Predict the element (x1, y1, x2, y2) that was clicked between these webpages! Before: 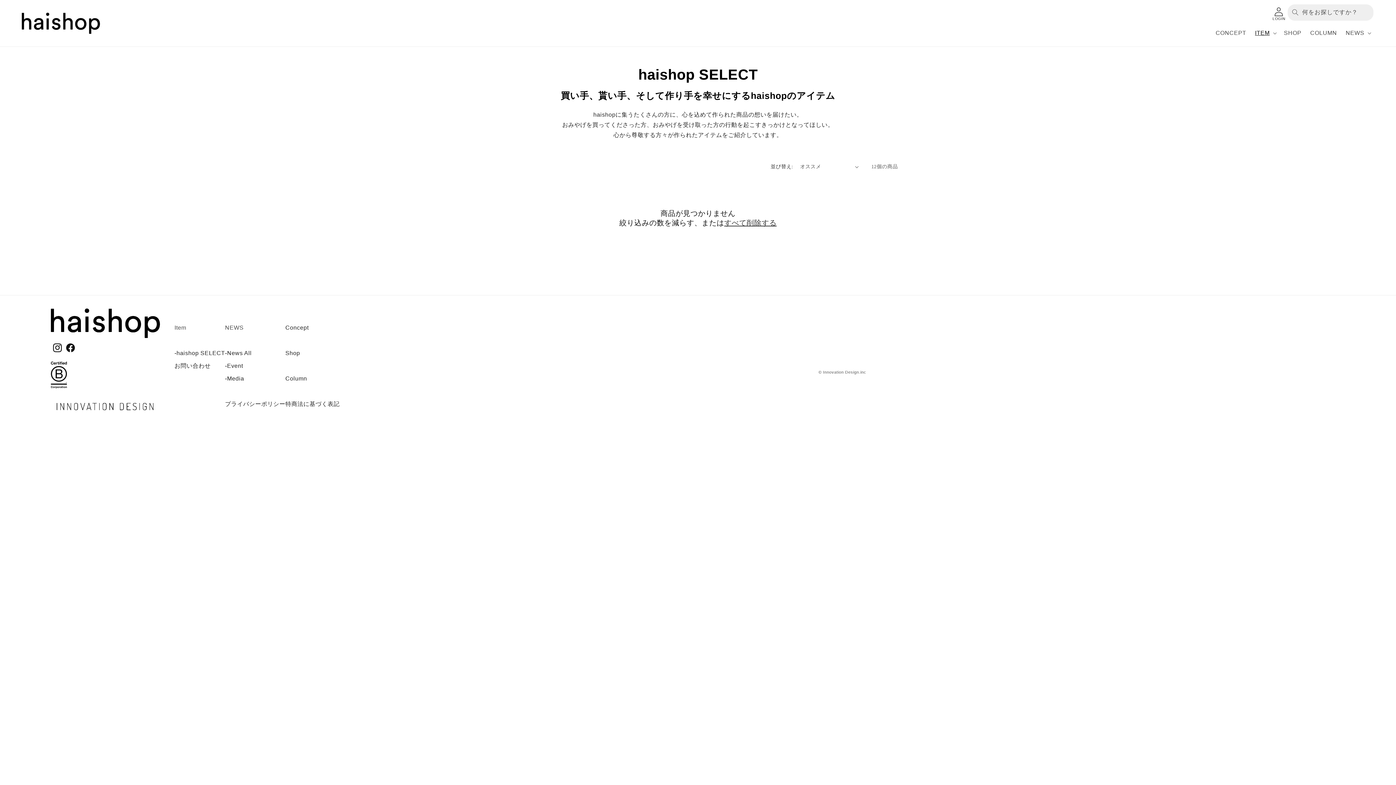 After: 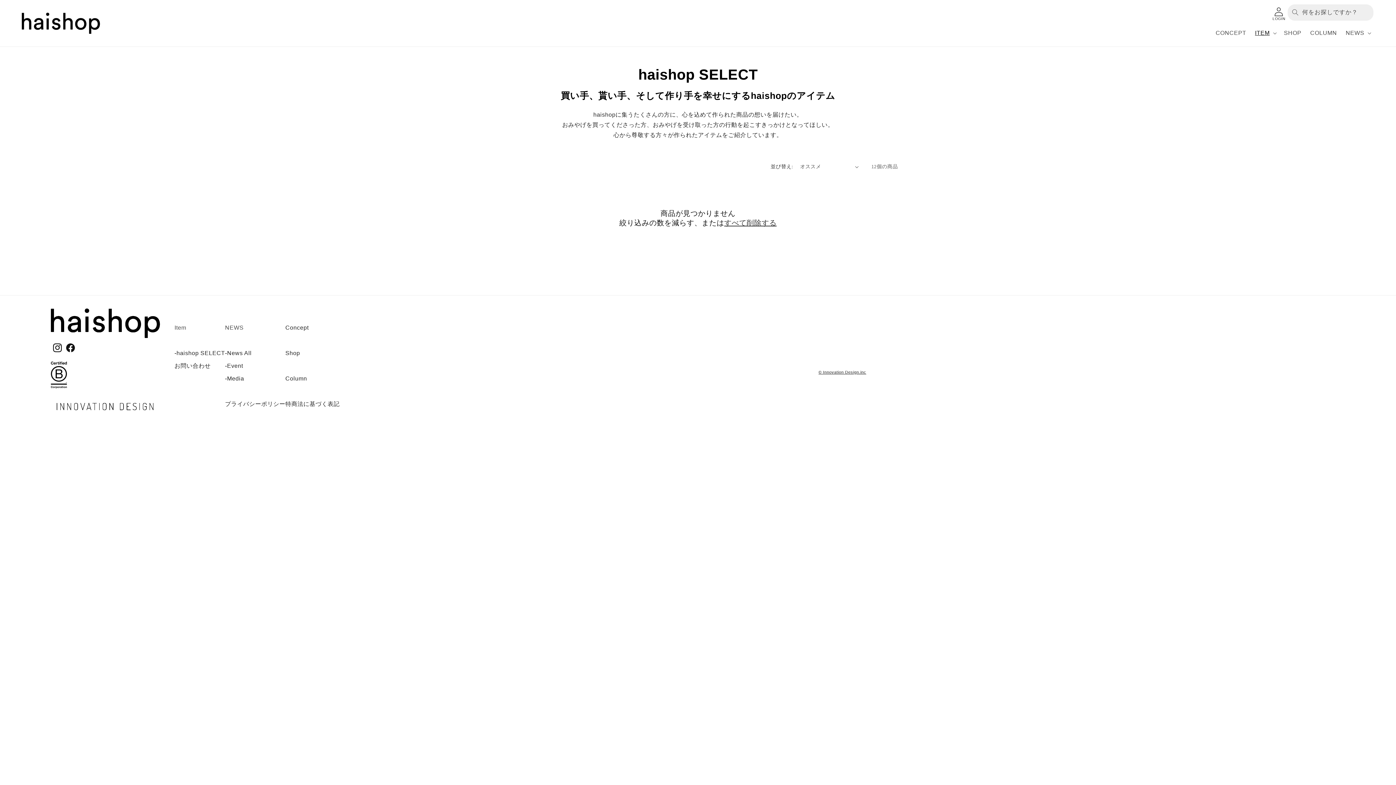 Action: bbox: (818, 370, 866, 374) label: © Innovation Design.inc